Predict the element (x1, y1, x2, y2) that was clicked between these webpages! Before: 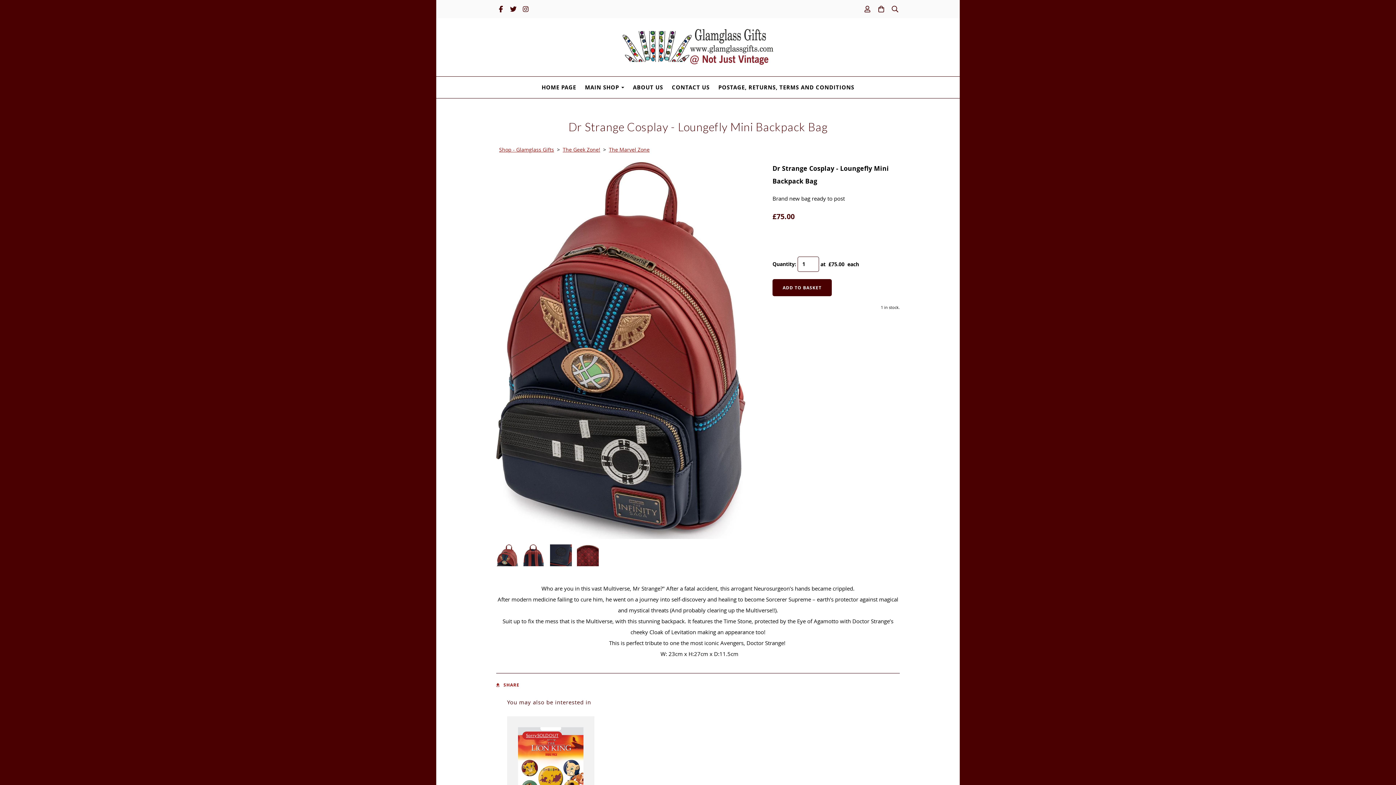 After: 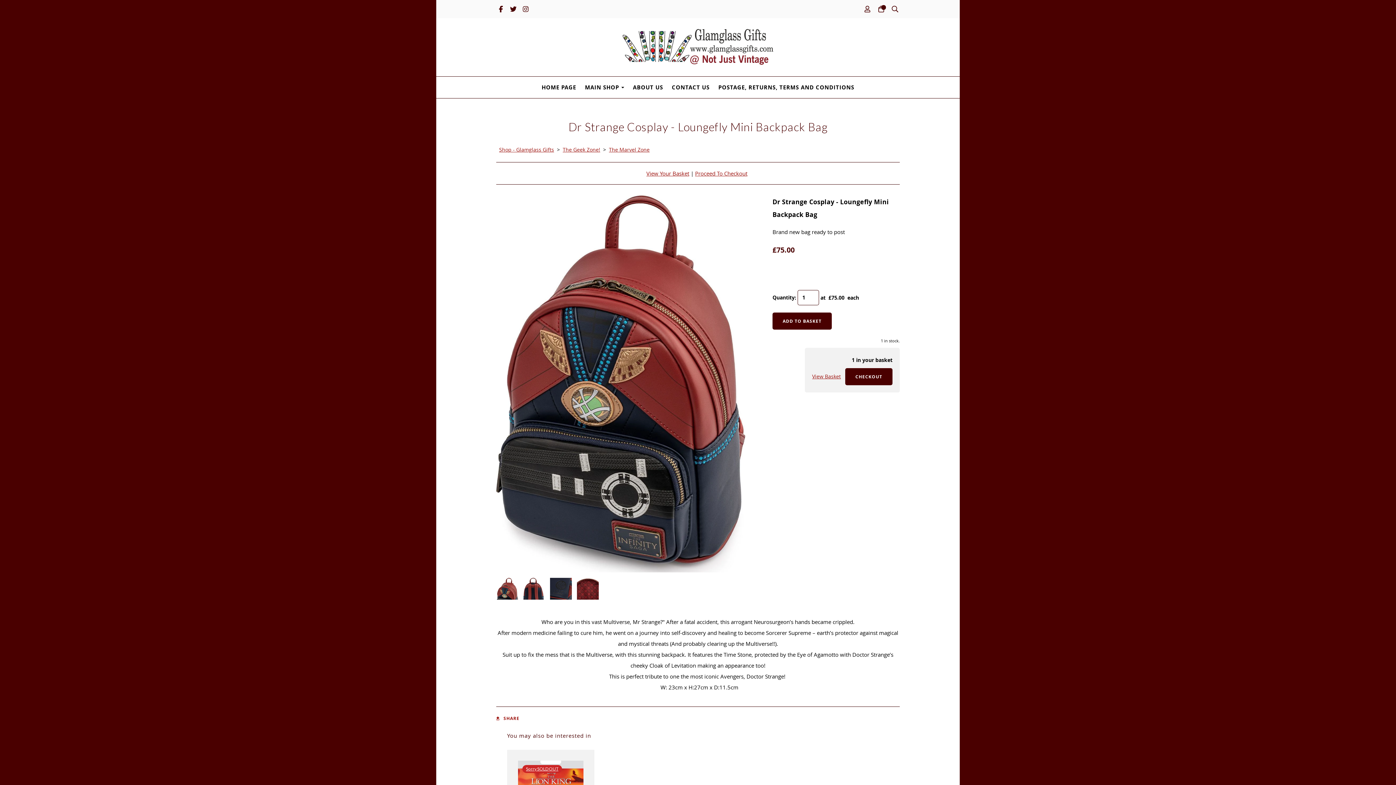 Action: bbox: (772, 279, 831, 296) label: ADD TO BASKET